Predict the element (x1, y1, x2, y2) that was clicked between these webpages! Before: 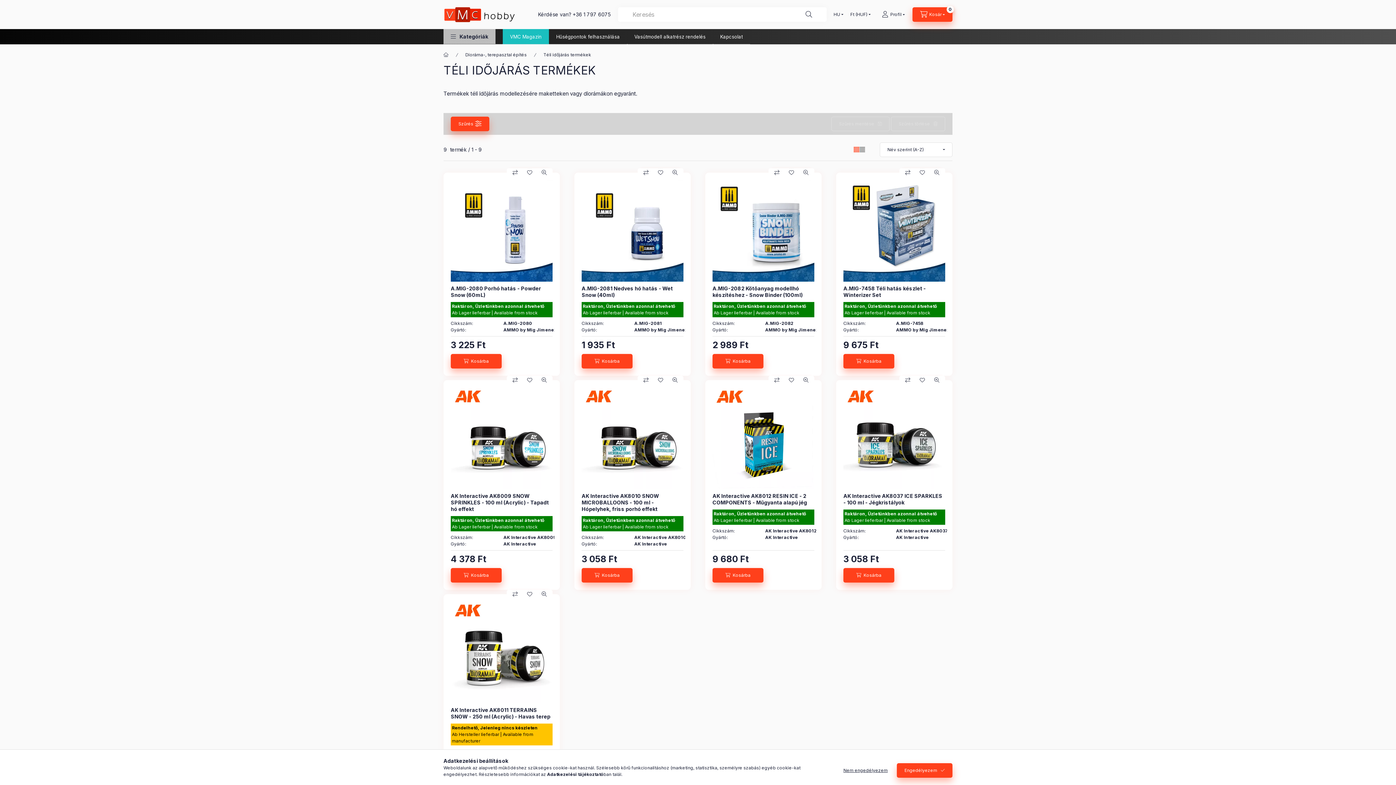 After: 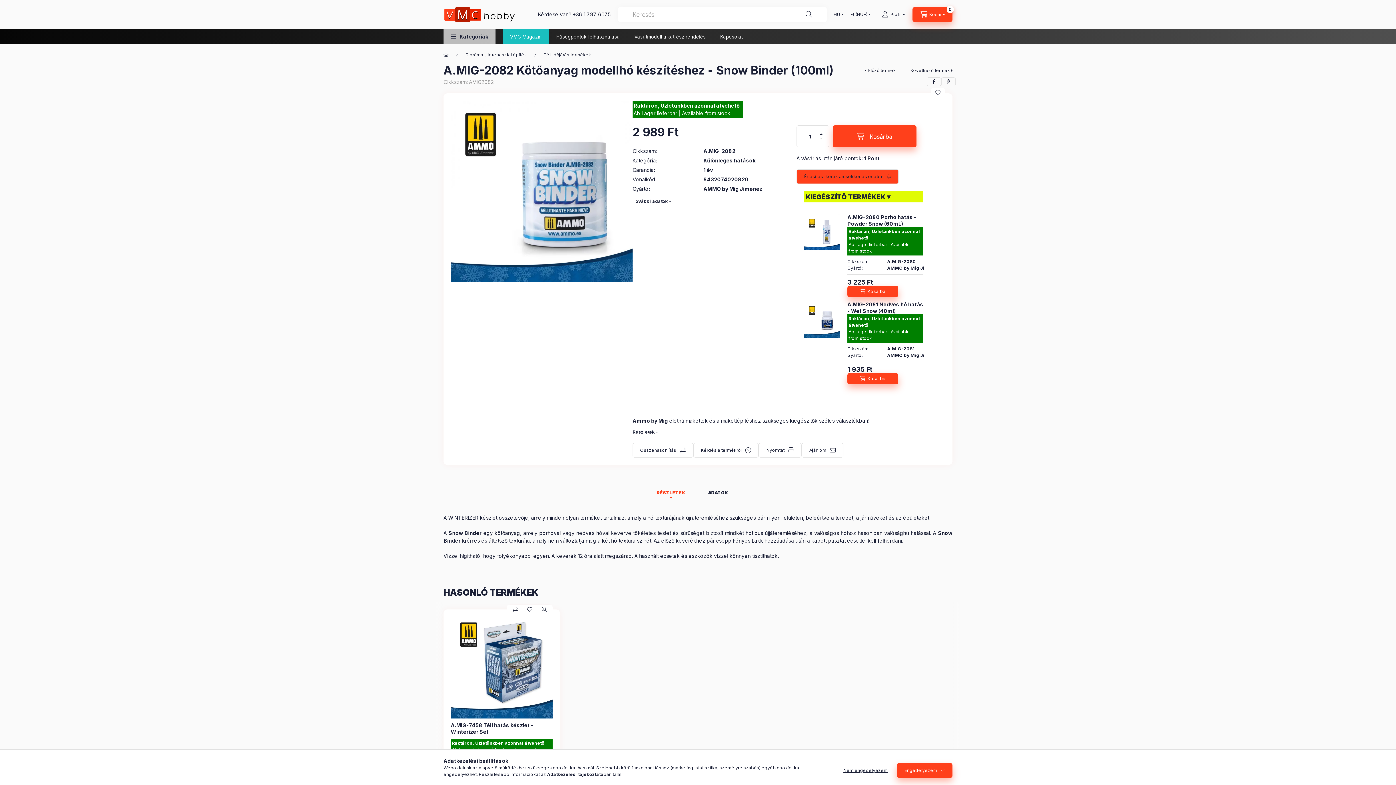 Action: bbox: (712, 285, 814, 298) label: A.MIG-2082 Kötőanyag modellhó készítéshez - Snow Binder (100ml)